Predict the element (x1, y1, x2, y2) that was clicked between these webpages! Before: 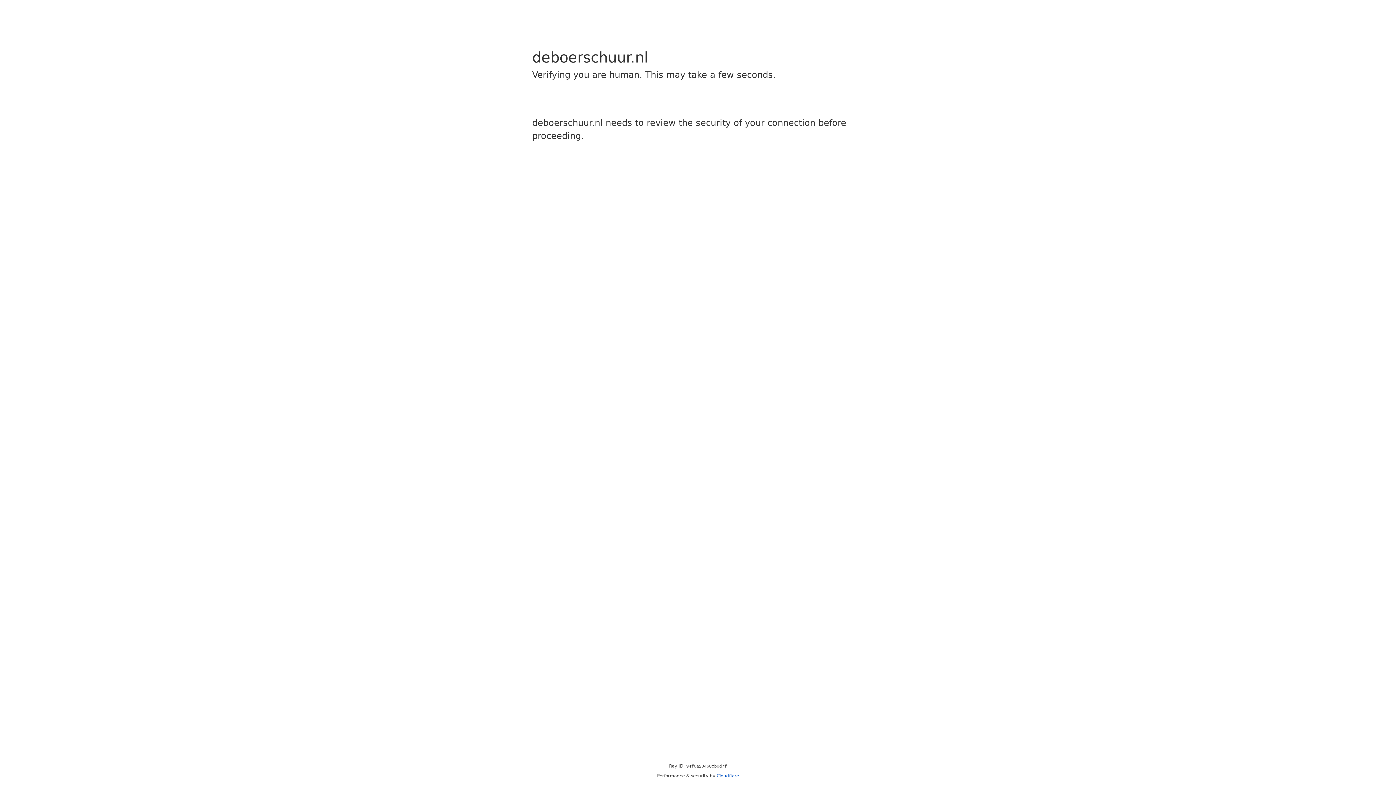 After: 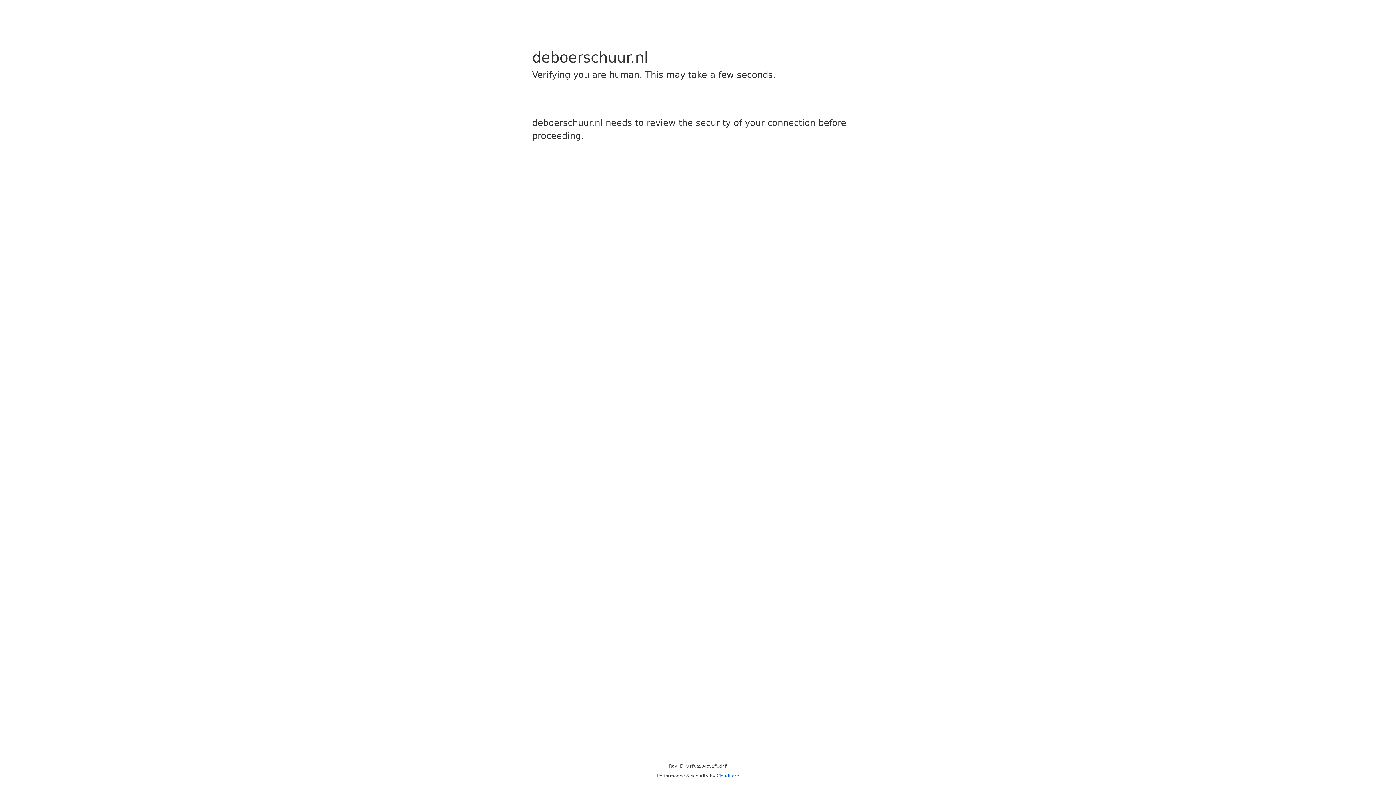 Action: bbox: (716, 773, 739, 778) label: Cloudflare